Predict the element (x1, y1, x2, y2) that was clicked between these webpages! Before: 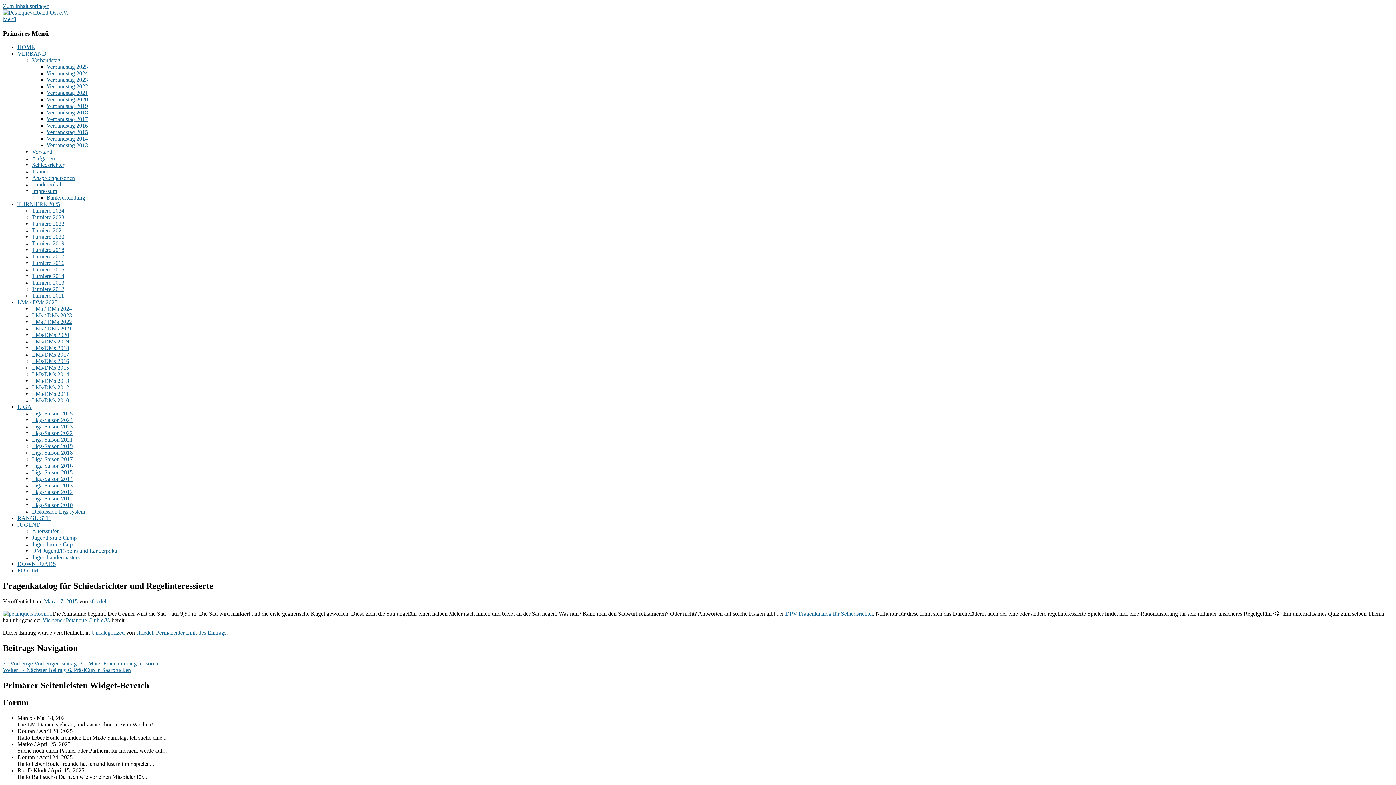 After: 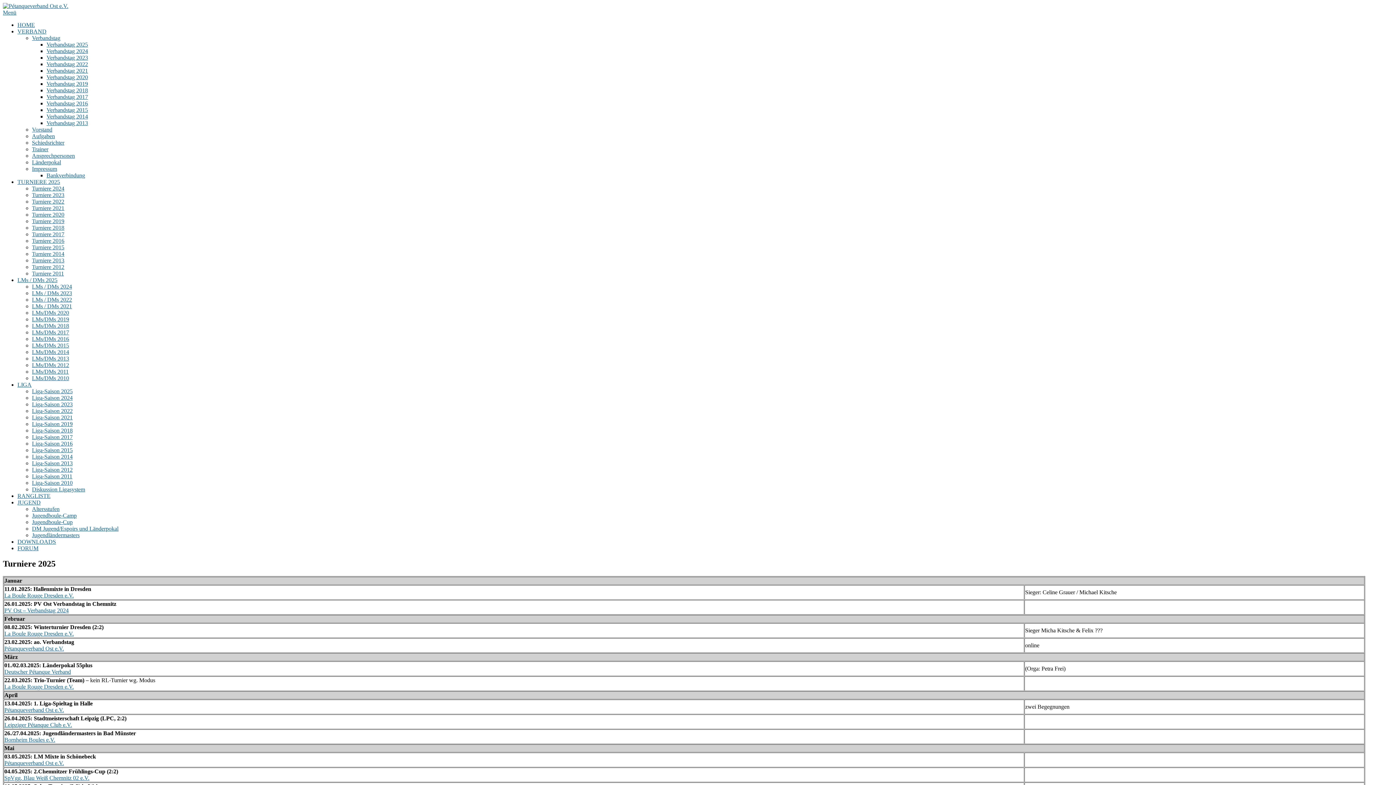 Action: bbox: (17, 201, 60, 207) label: TURNIERE 2025